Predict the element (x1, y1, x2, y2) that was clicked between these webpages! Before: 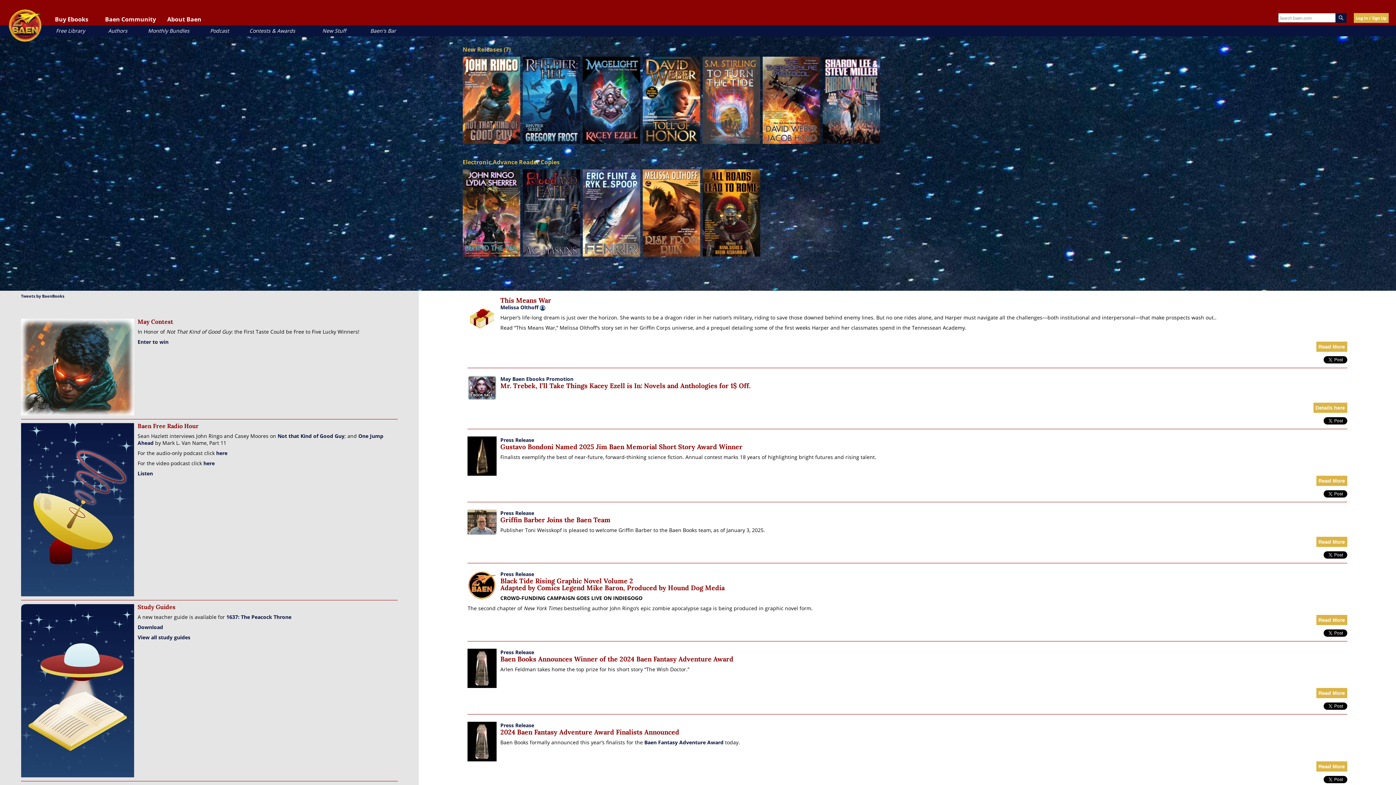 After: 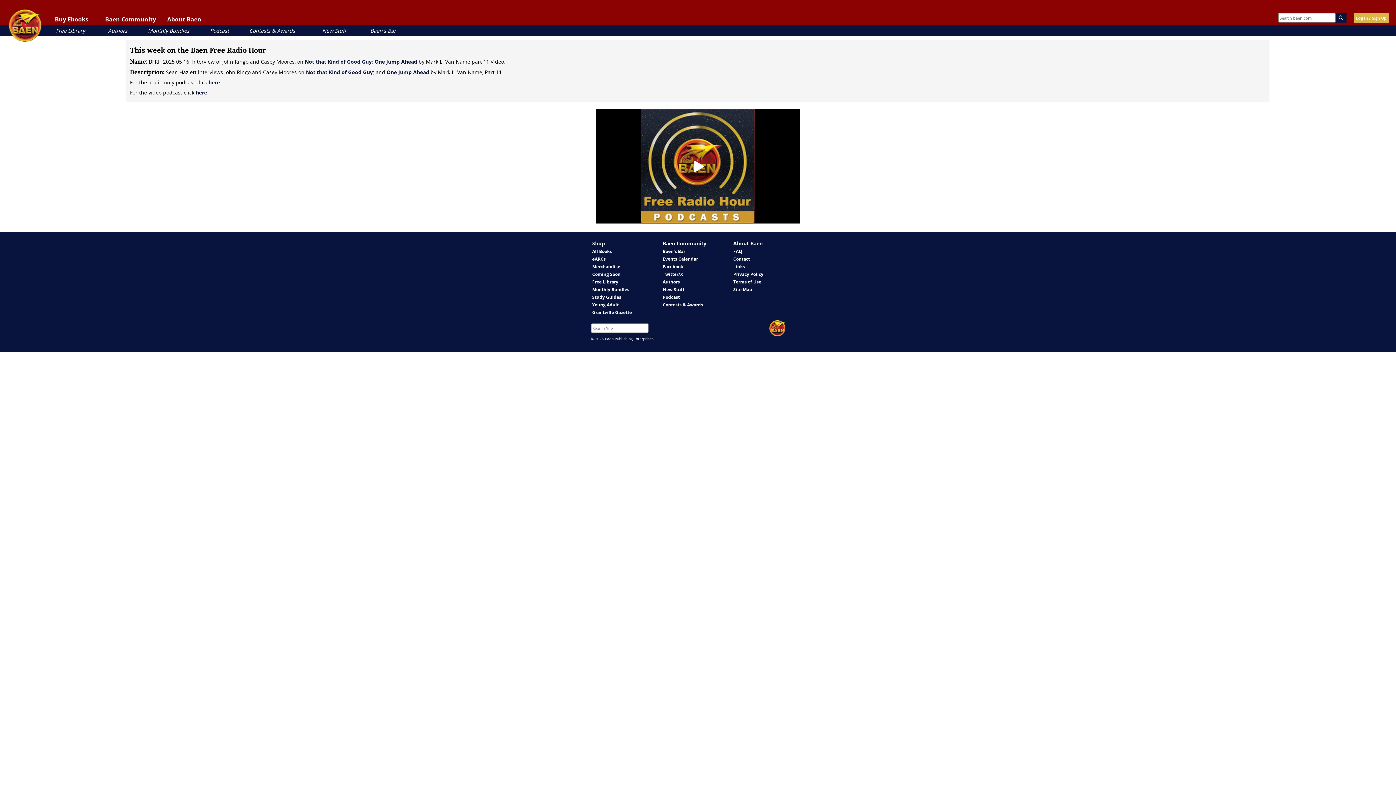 Action: label: here bbox: (203, 460, 214, 467)